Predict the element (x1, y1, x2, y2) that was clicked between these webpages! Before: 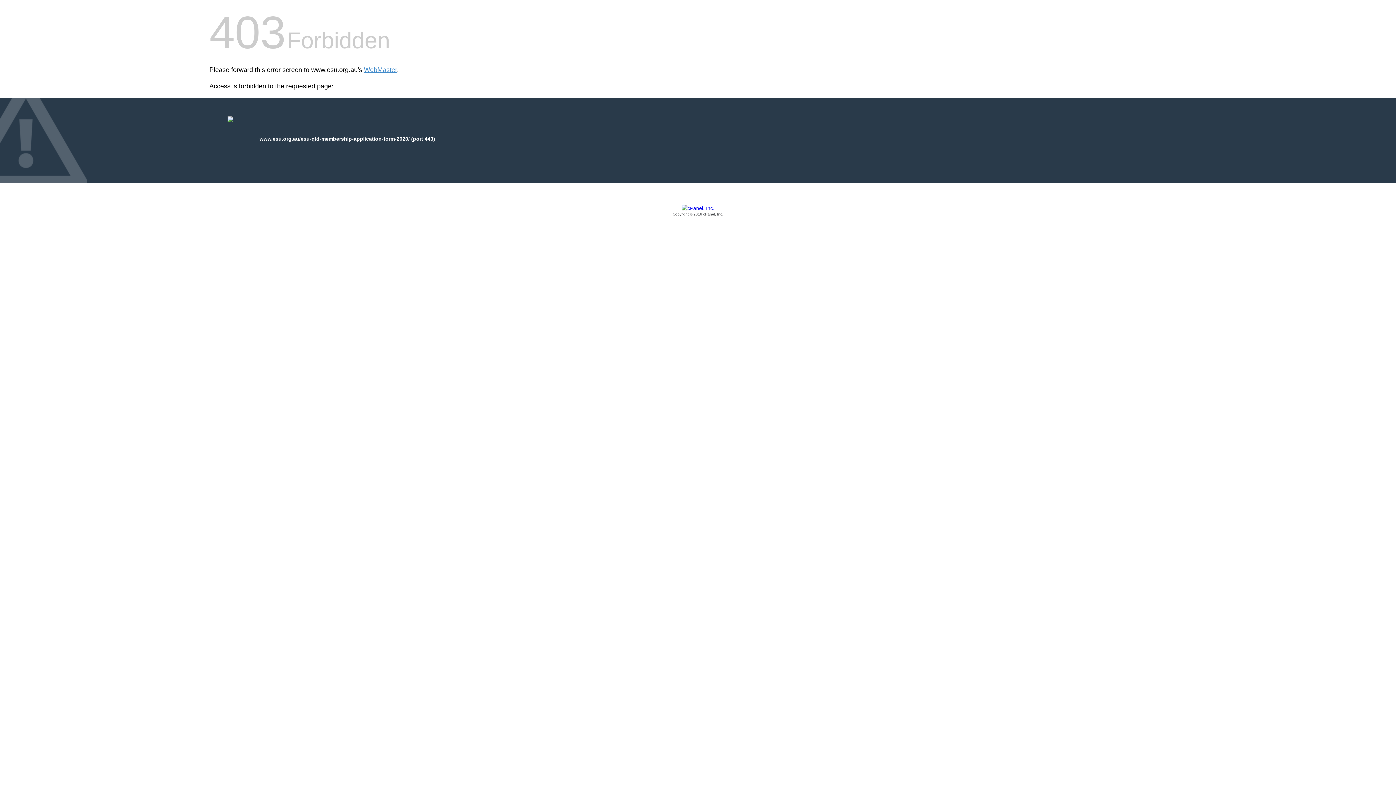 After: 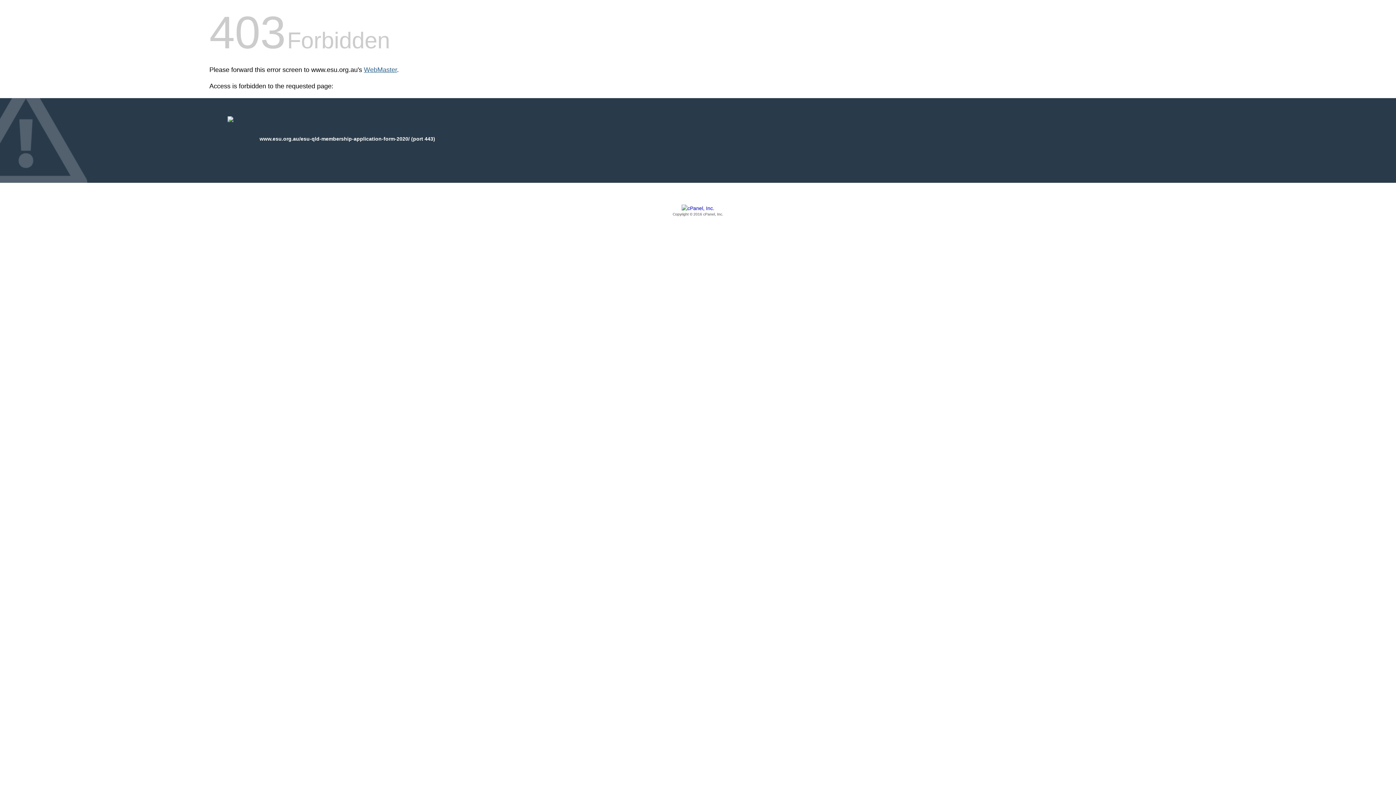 Action: bbox: (364, 66, 397, 73) label: WebMaster